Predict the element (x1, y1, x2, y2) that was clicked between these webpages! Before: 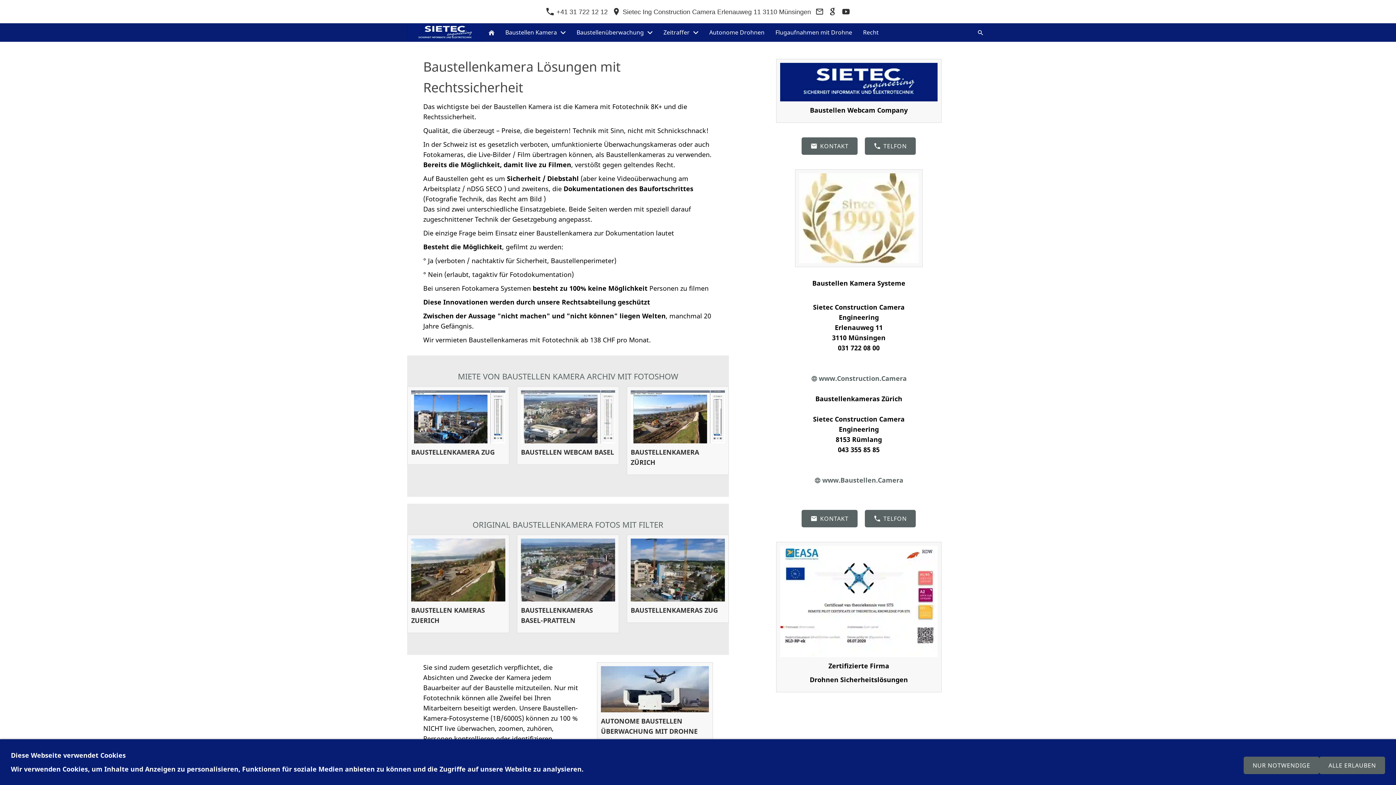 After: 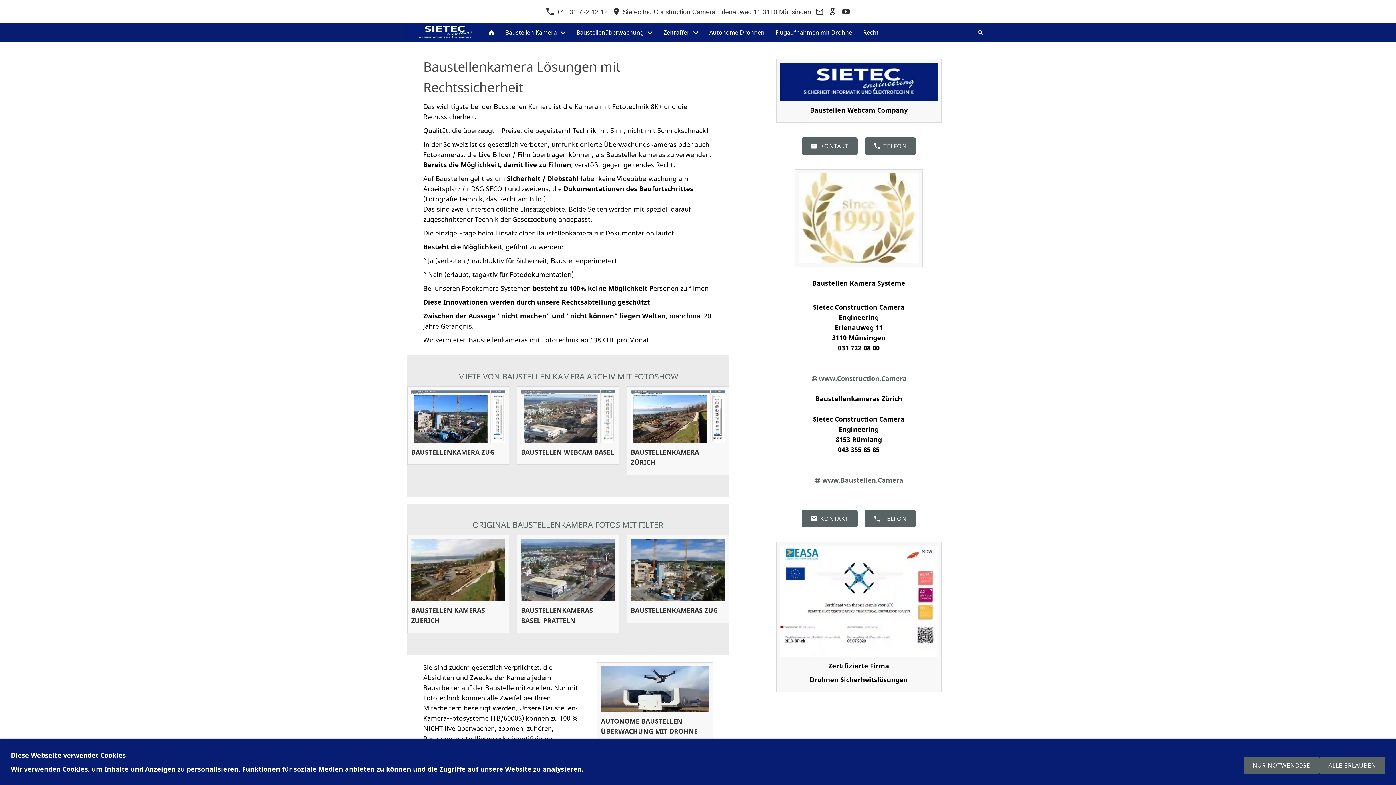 Action: bbox: (521, 538, 615, 601)